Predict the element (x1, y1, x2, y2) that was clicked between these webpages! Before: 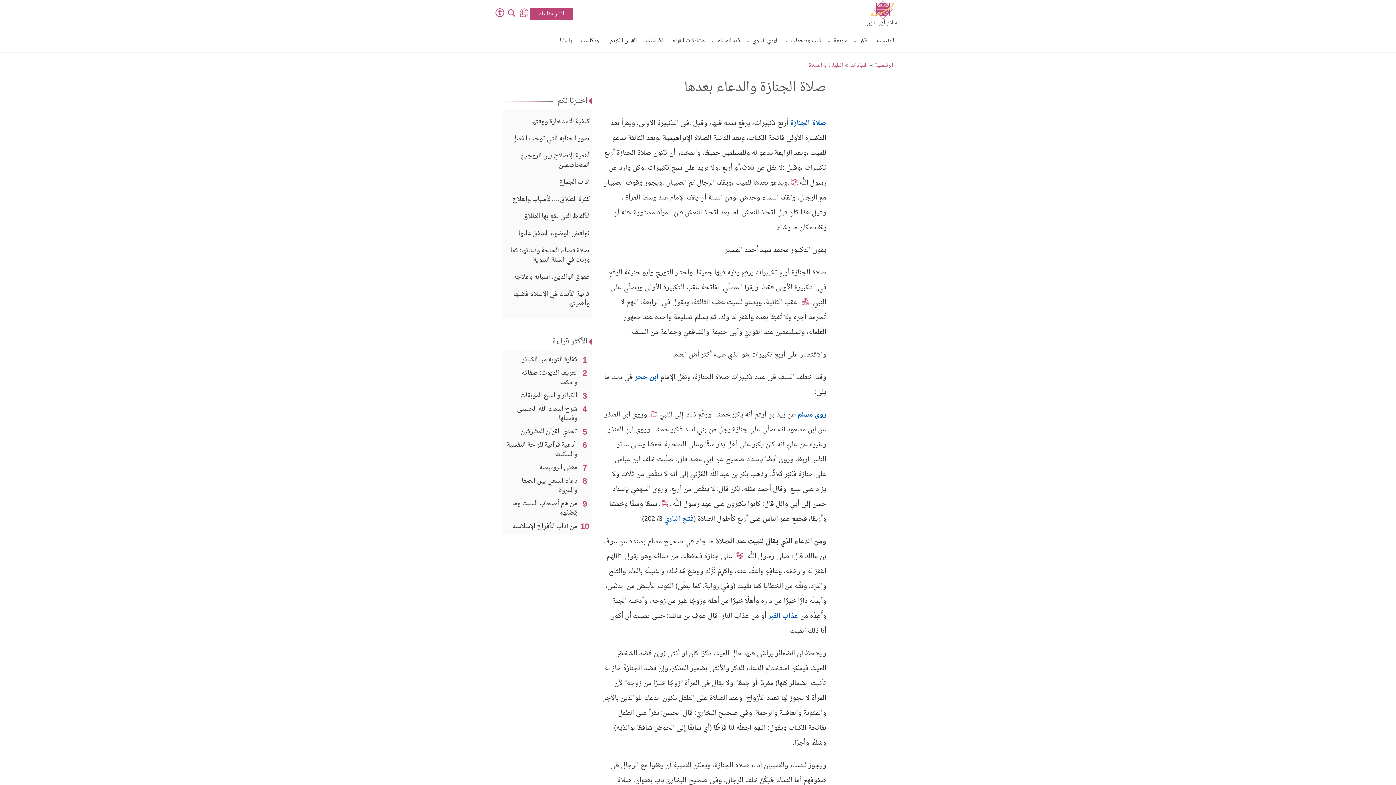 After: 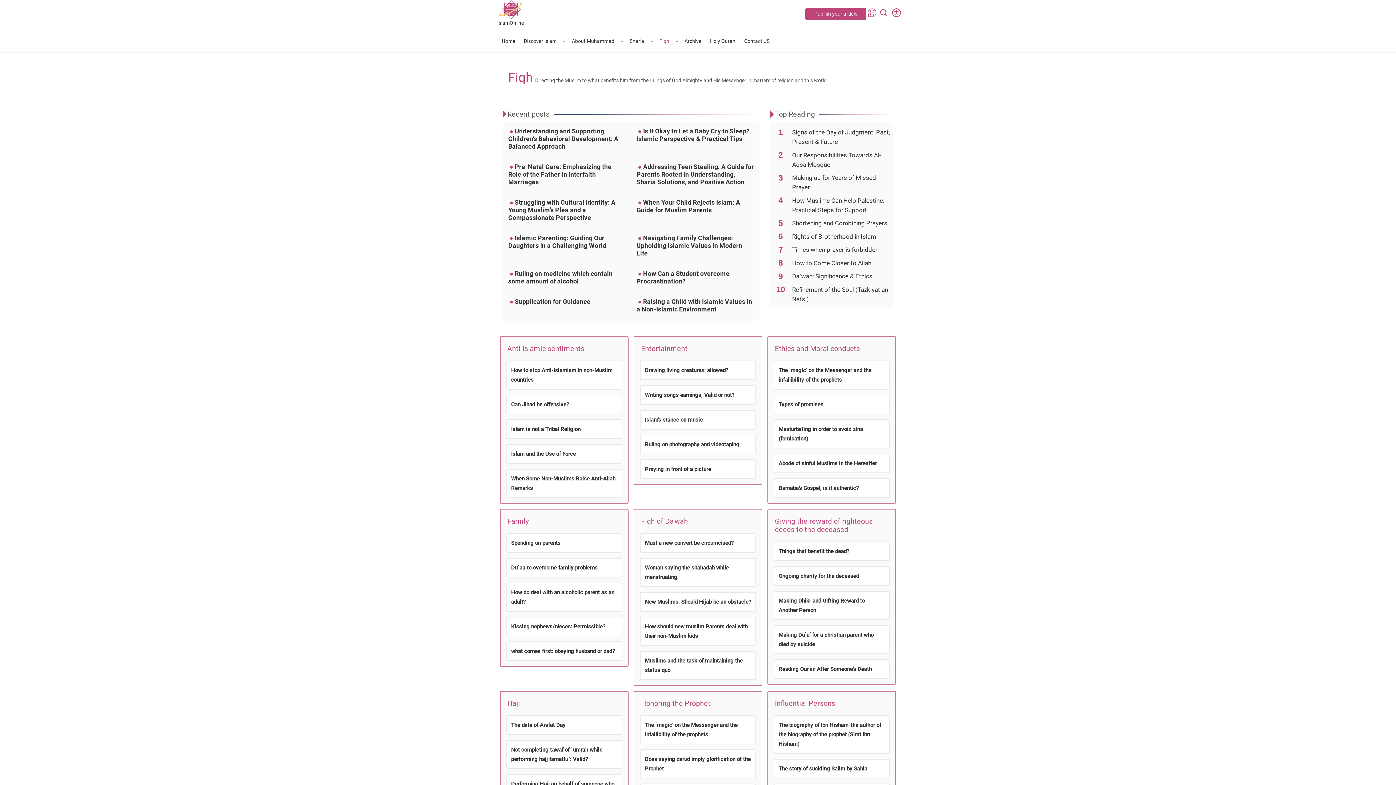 Action: bbox: (517, 8, 528, 17) label: English